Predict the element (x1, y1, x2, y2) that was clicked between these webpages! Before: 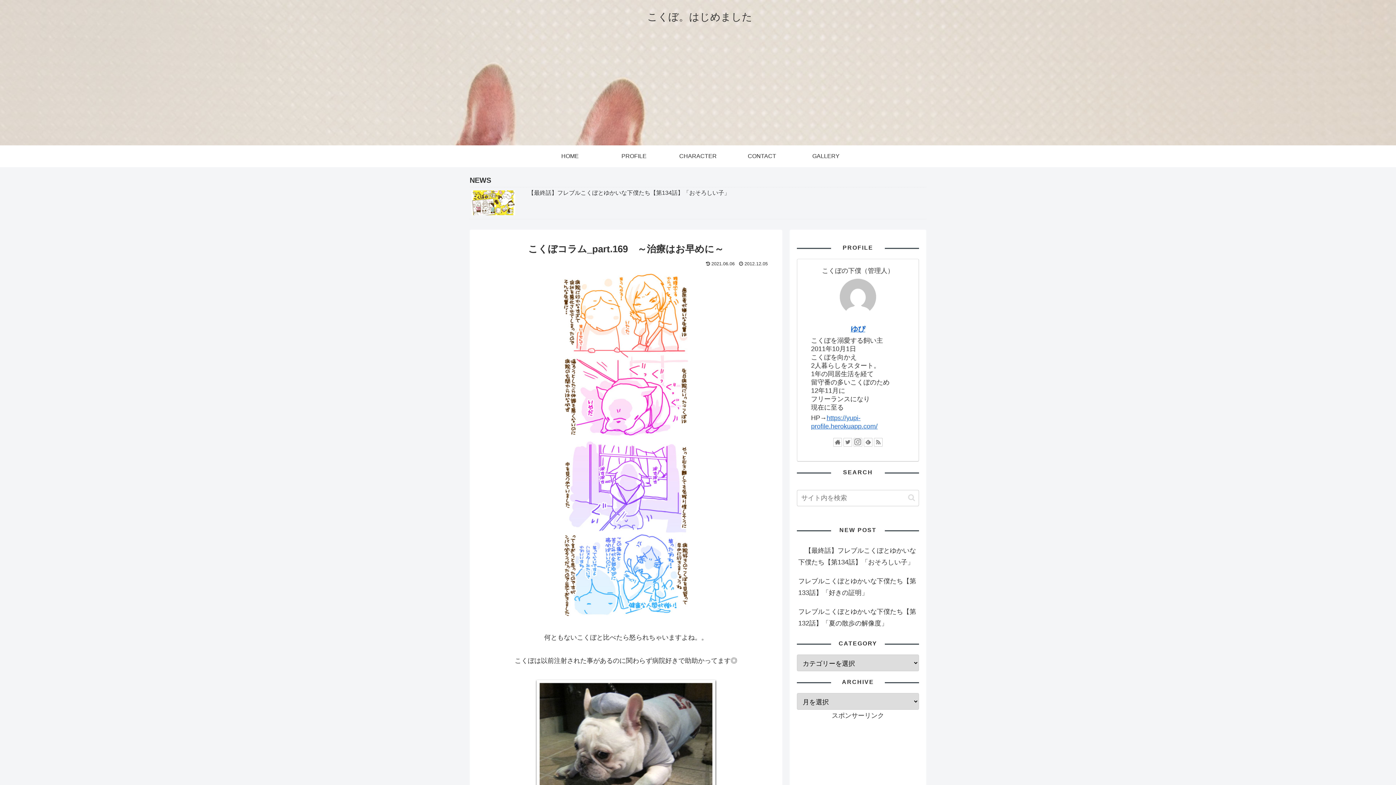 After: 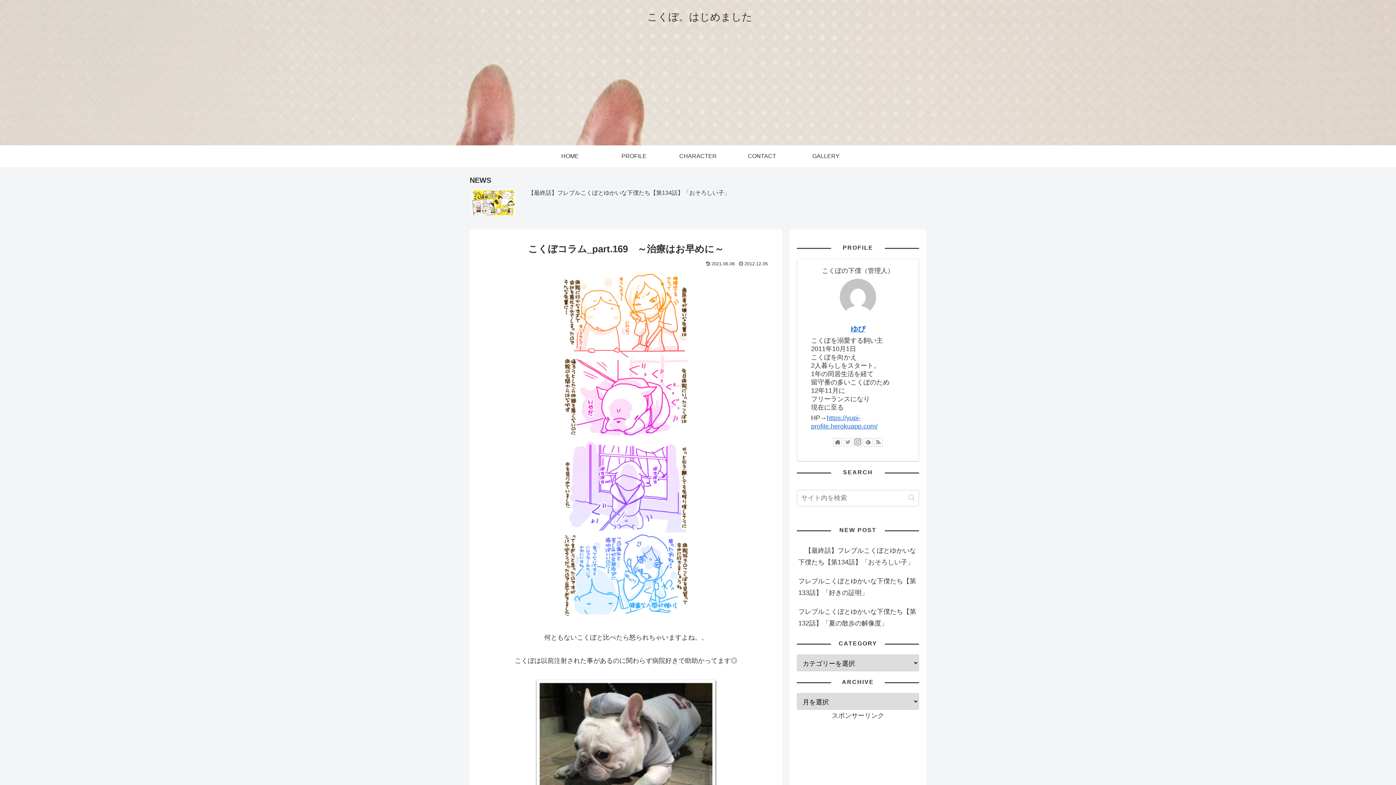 Action: bbox: (843, 438, 852, 446)